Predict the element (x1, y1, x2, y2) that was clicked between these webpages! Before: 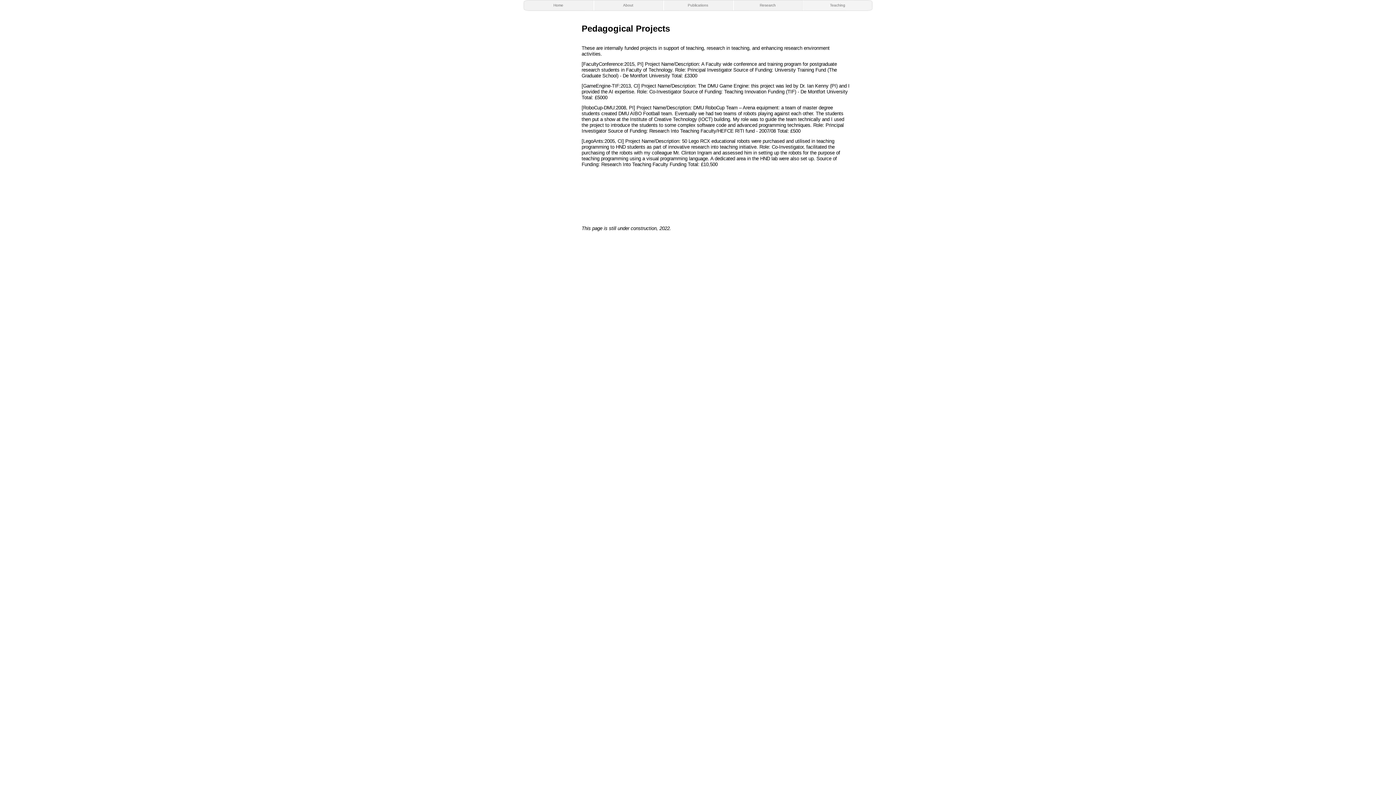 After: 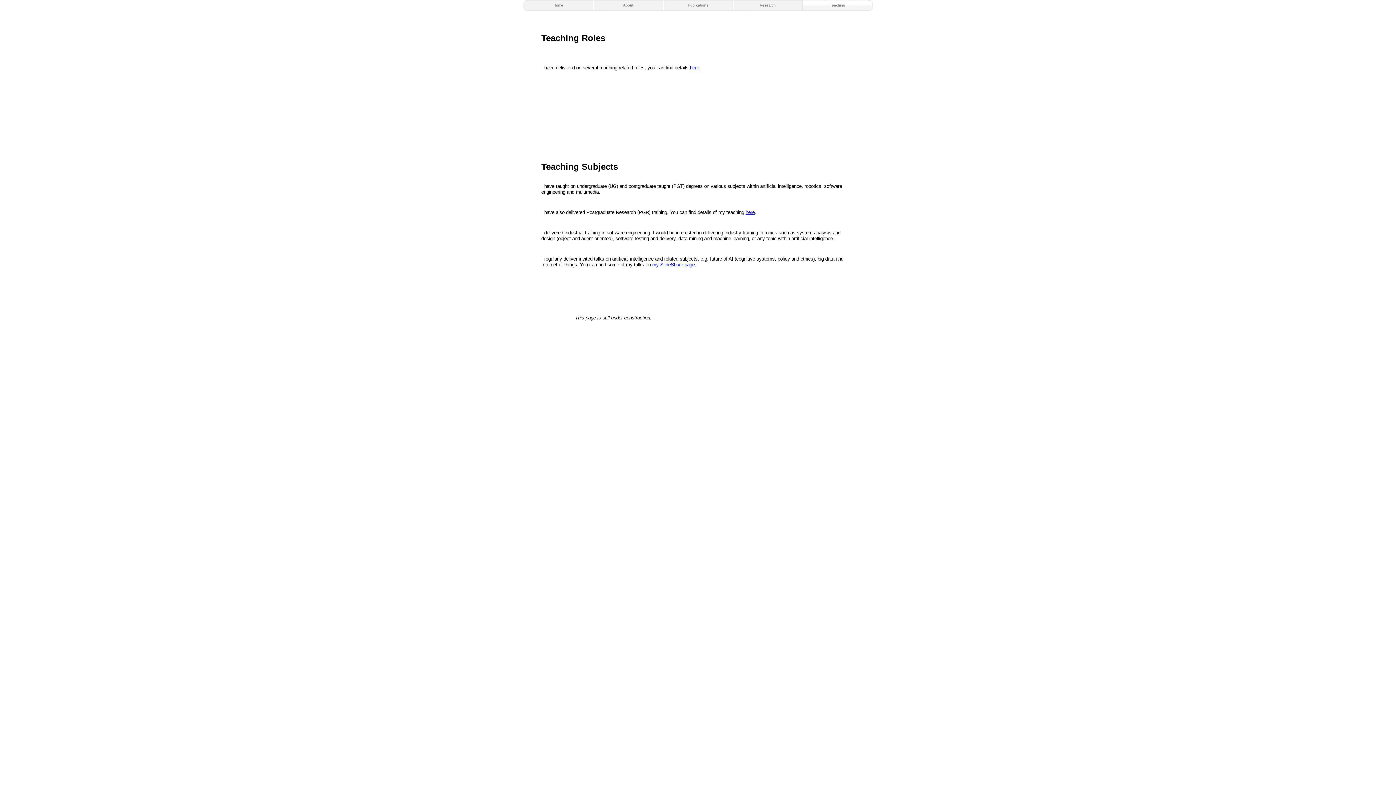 Action: bbox: (802, 0, 872, 10) label: Teaching